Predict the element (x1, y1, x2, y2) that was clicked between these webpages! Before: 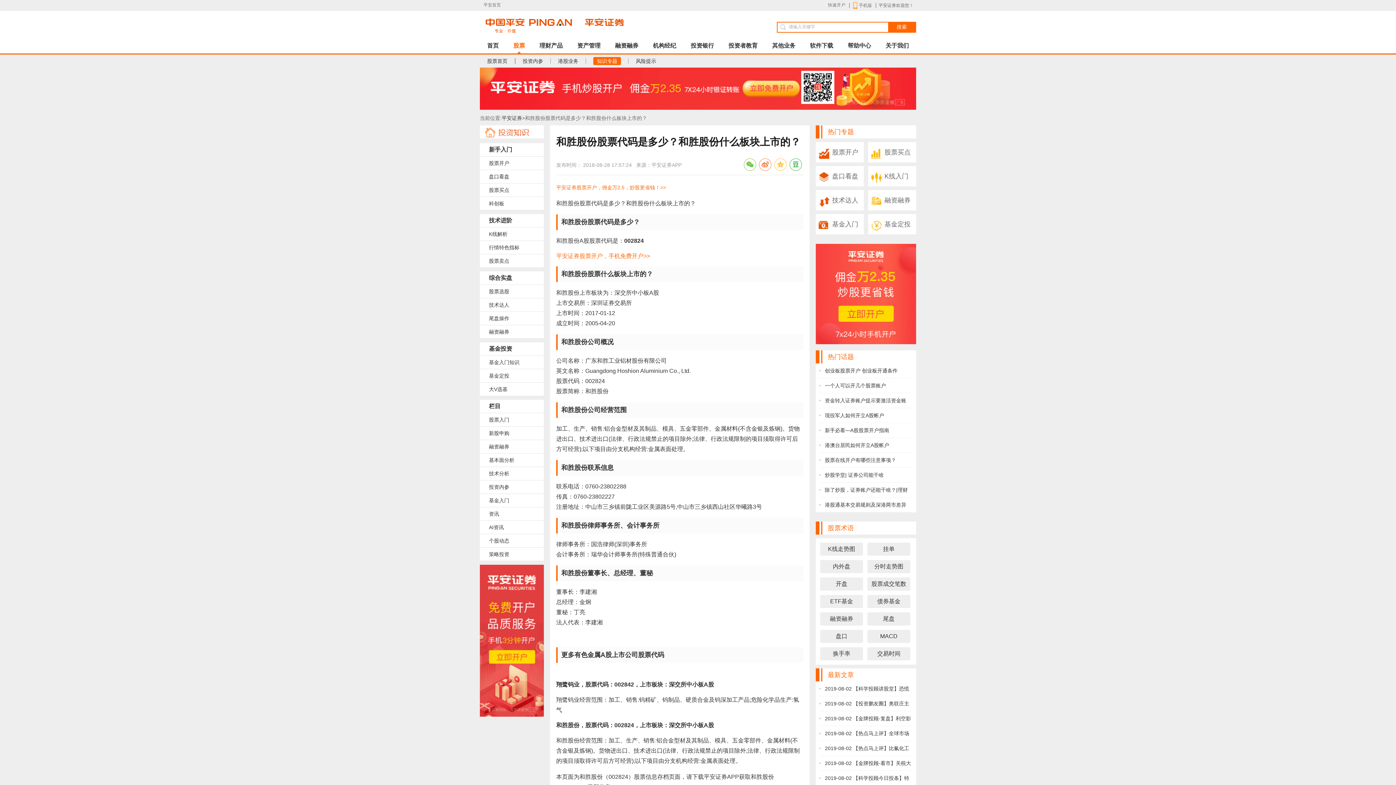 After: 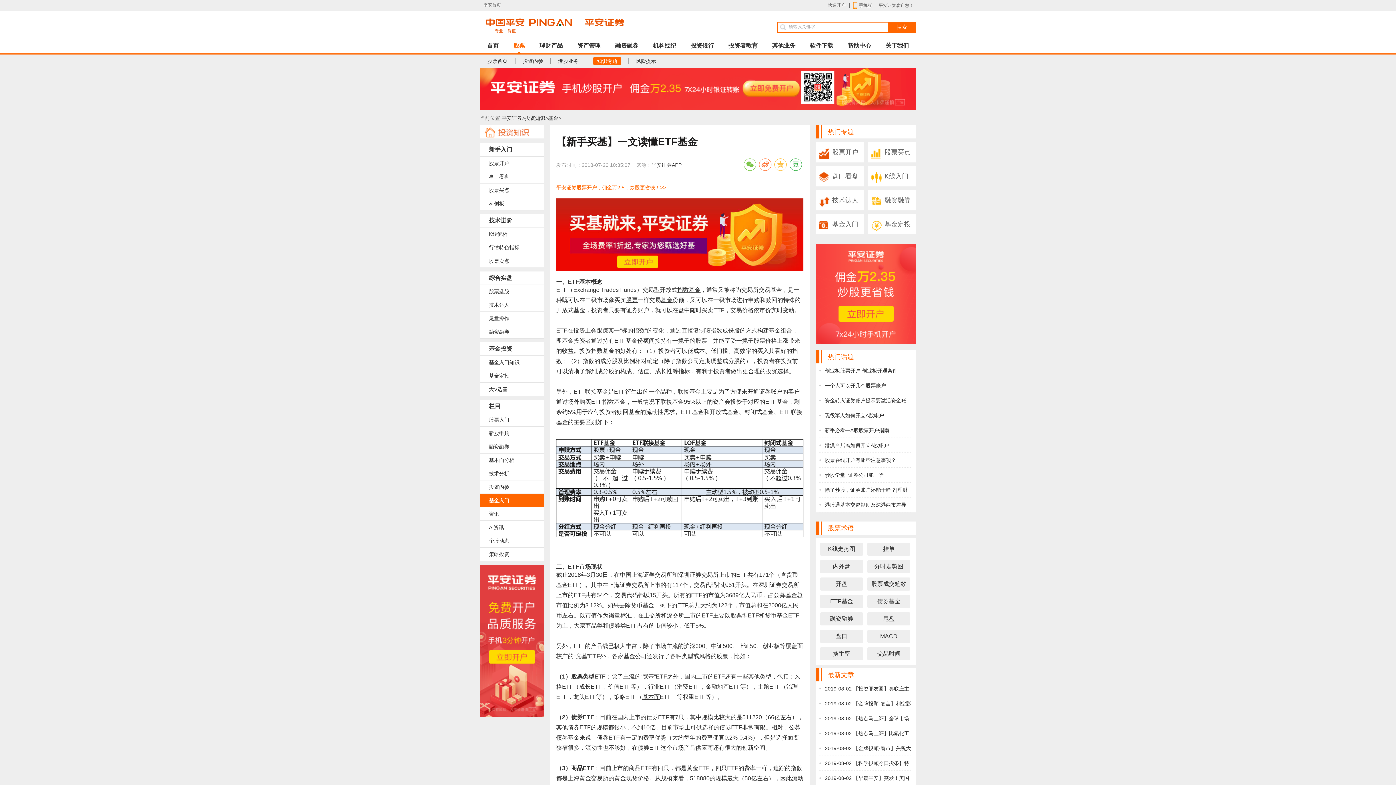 Action: bbox: (830, 598, 853, 604) label: ETF基金